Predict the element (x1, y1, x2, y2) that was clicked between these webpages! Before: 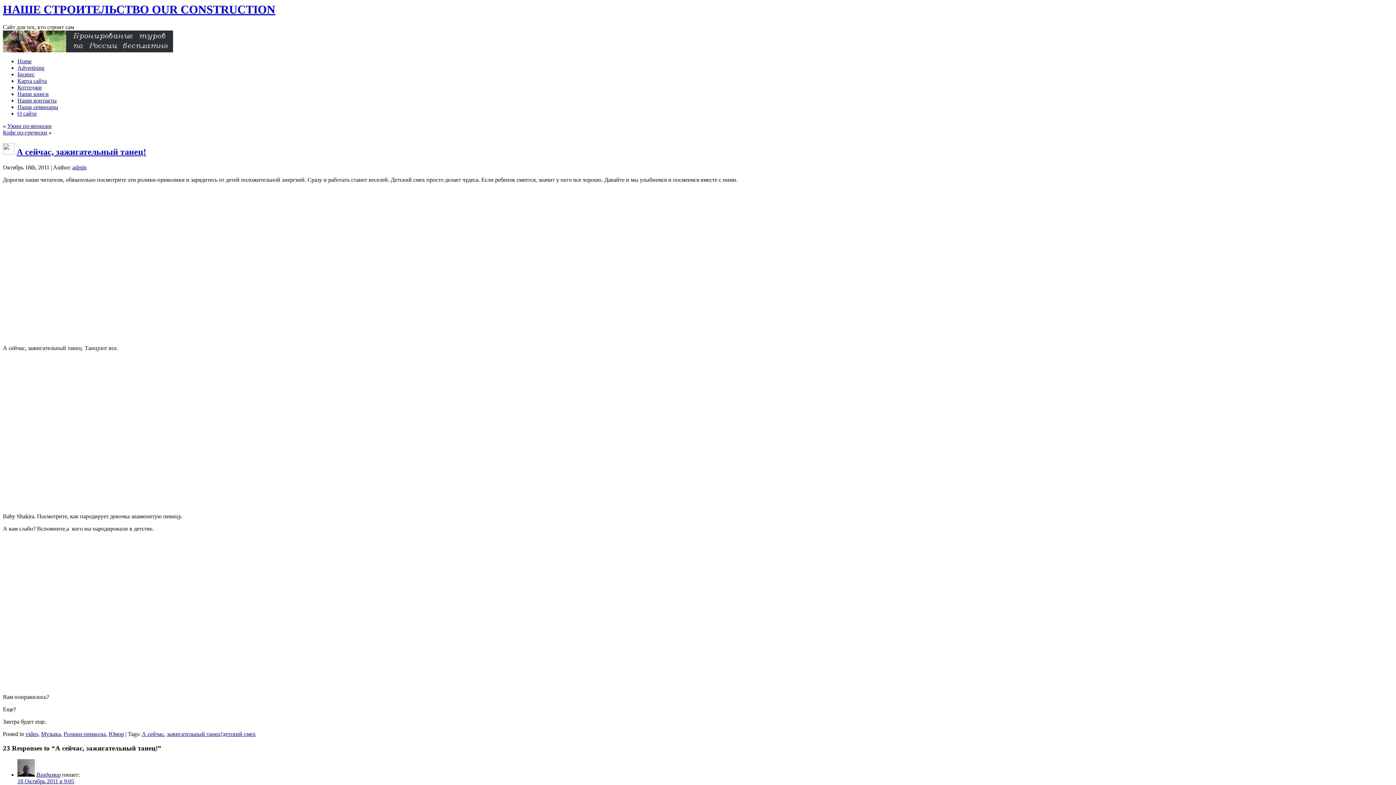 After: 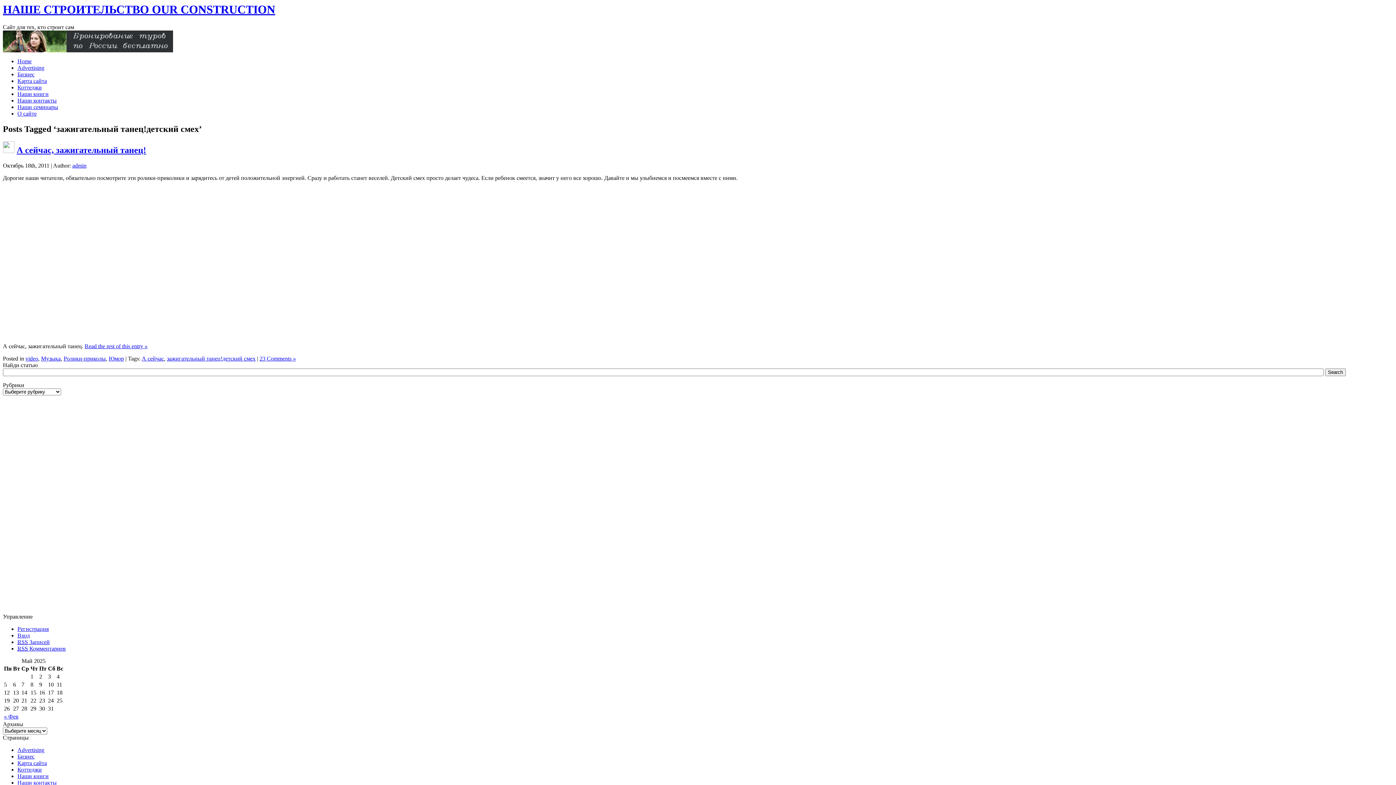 Action: bbox: (166, 731, 255, 737) label: зажигательный танец!детский смех